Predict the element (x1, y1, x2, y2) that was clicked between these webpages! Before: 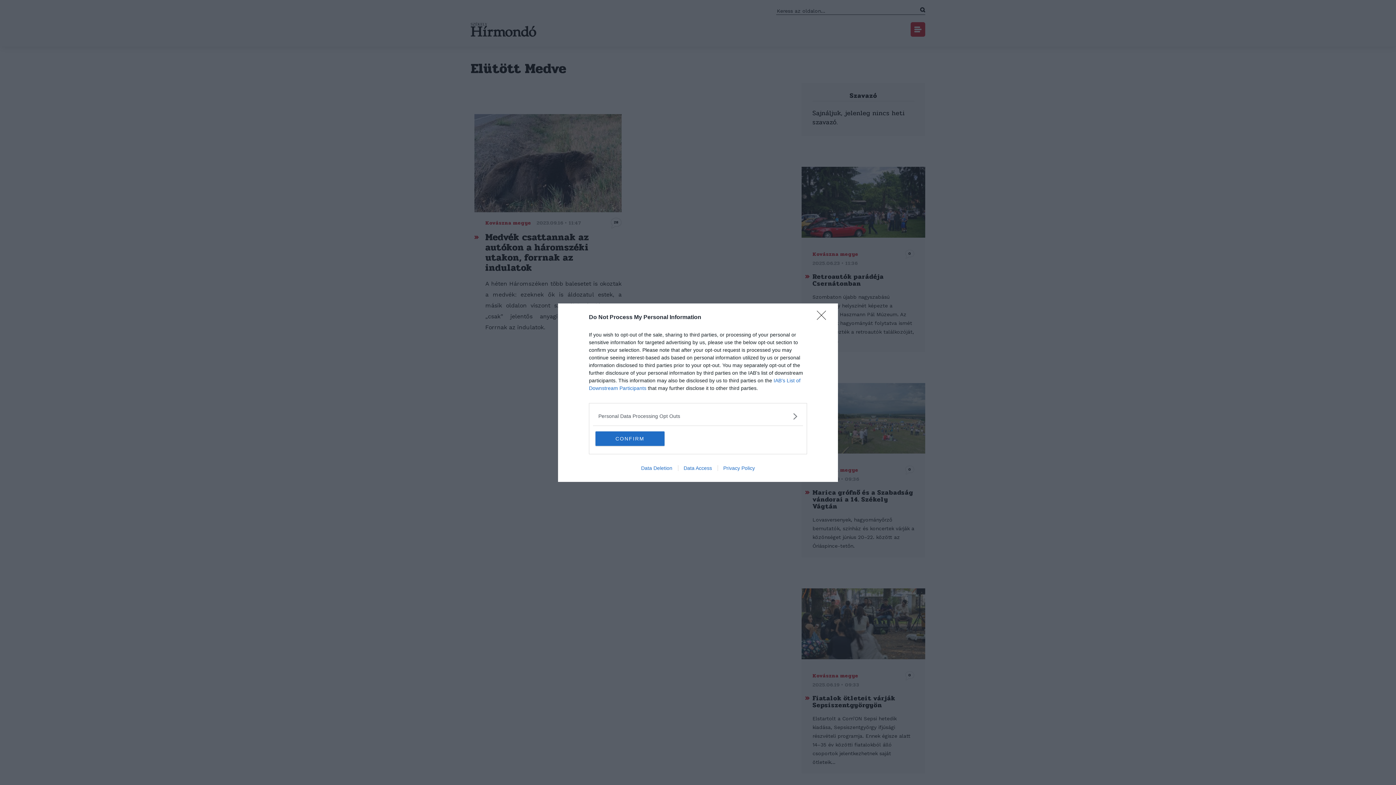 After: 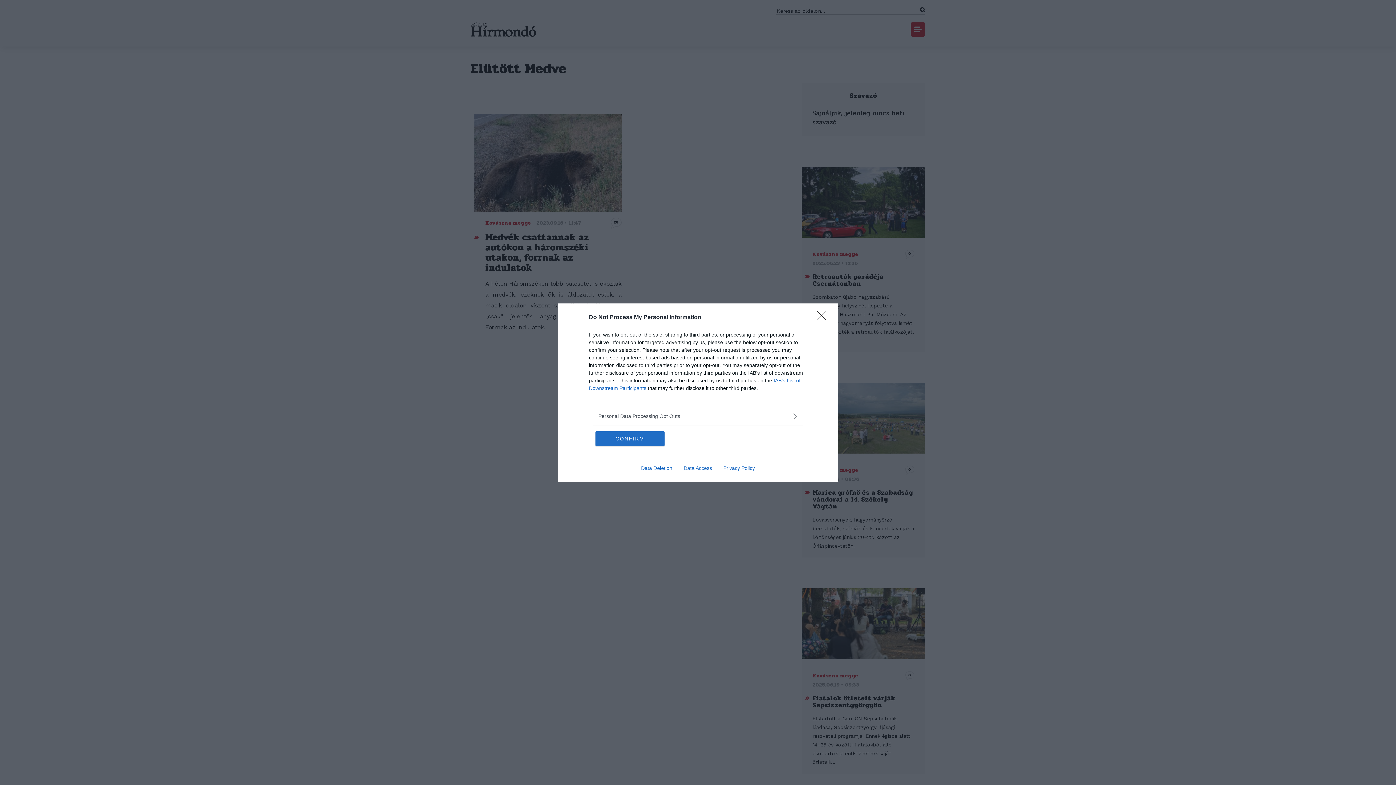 Action: bbox: (717, 465, 760, 471) label: Privacy Policy